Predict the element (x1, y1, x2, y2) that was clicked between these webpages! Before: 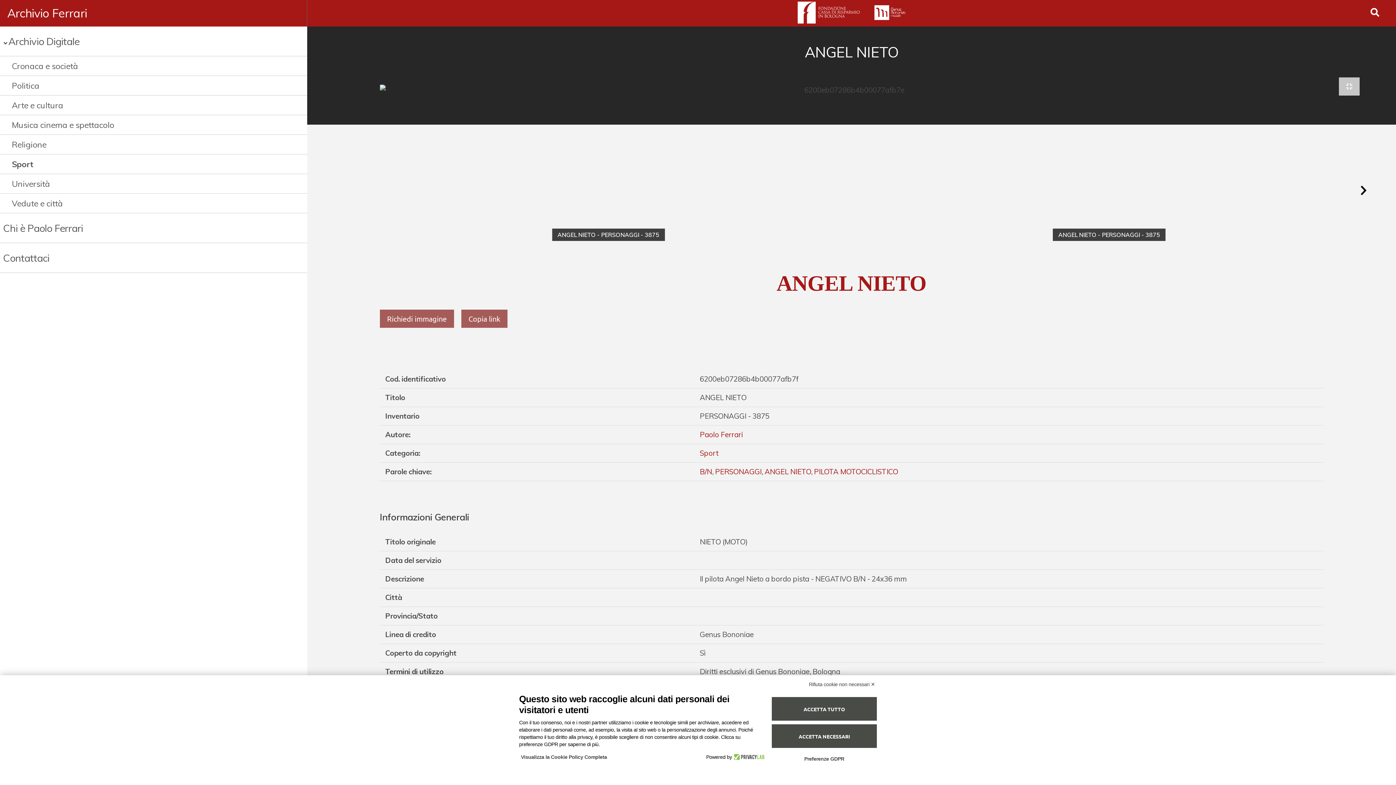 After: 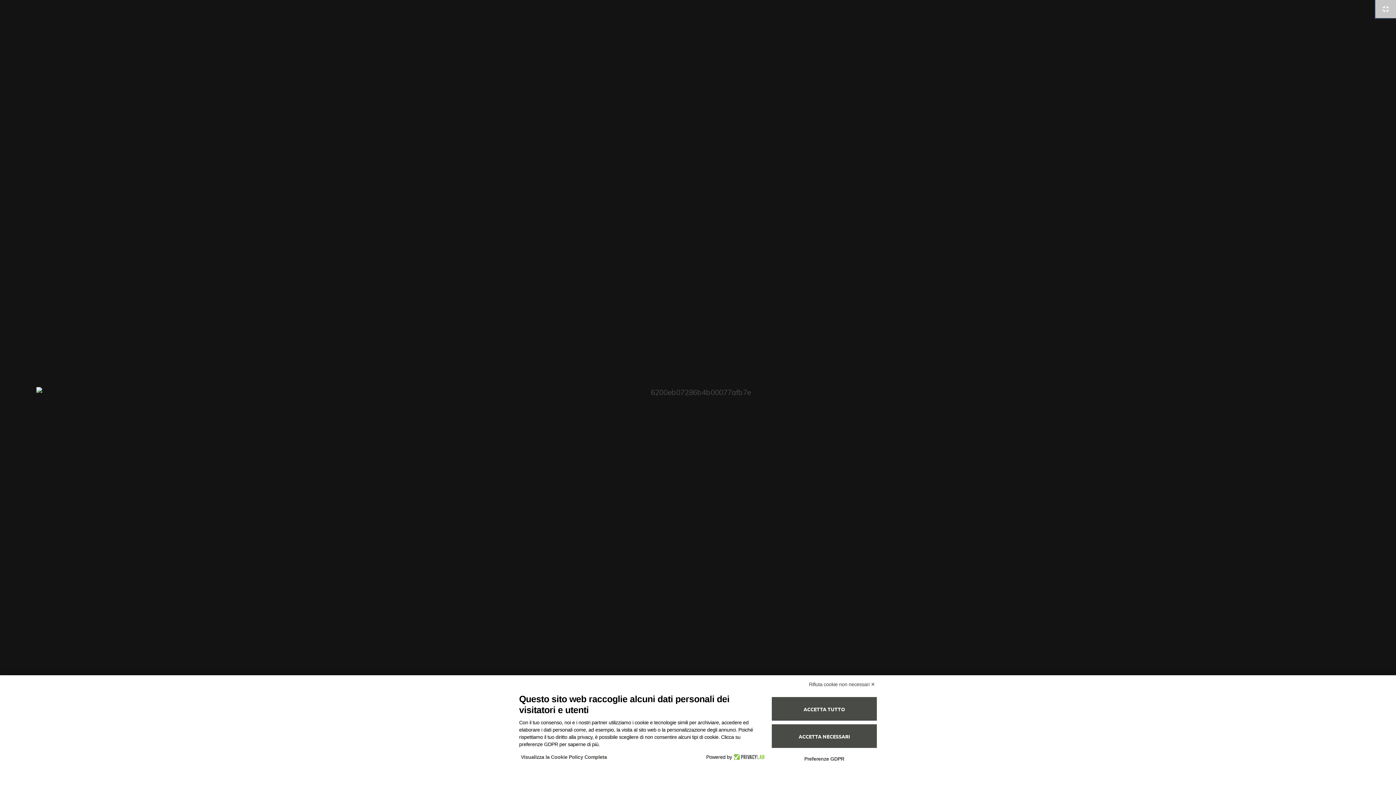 Action: bbox: (1339, 77, 1360, 95)